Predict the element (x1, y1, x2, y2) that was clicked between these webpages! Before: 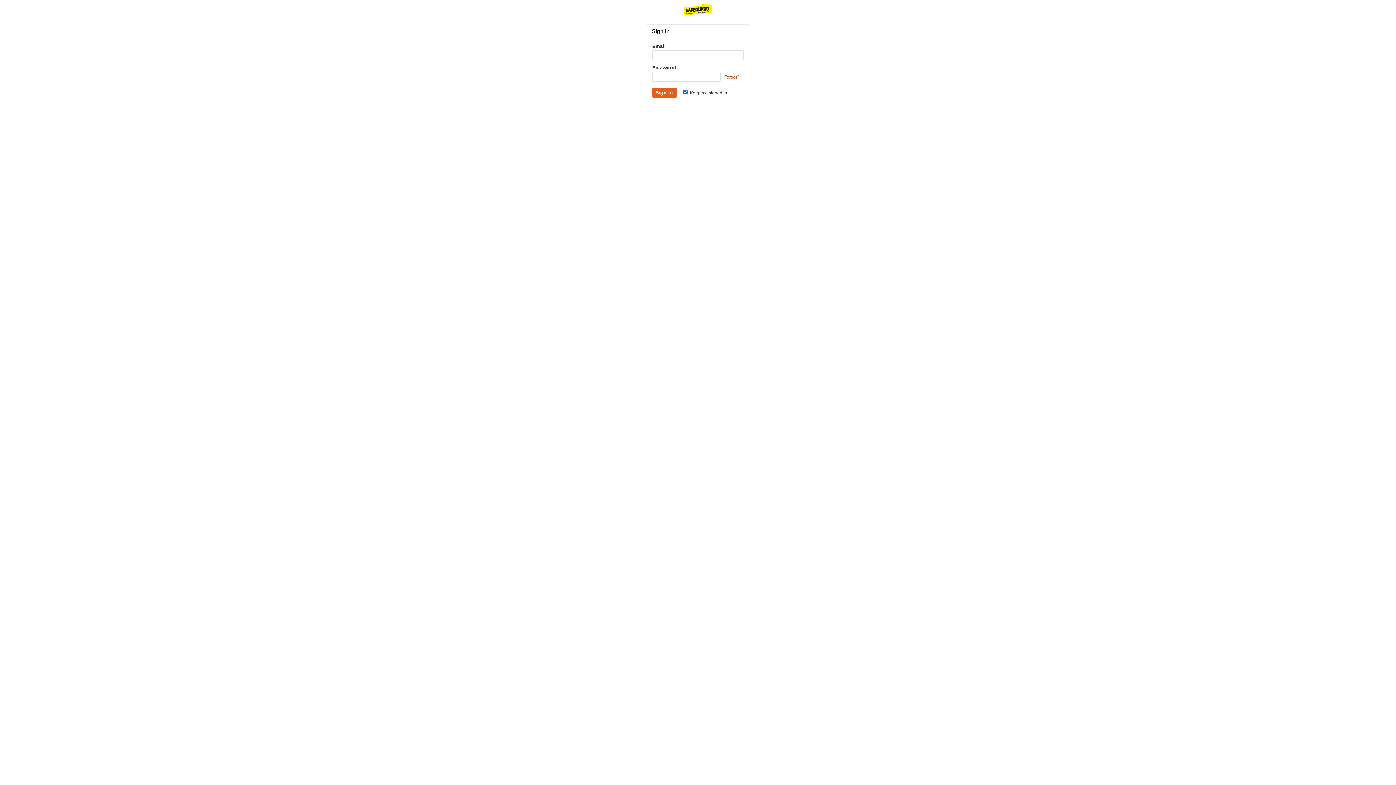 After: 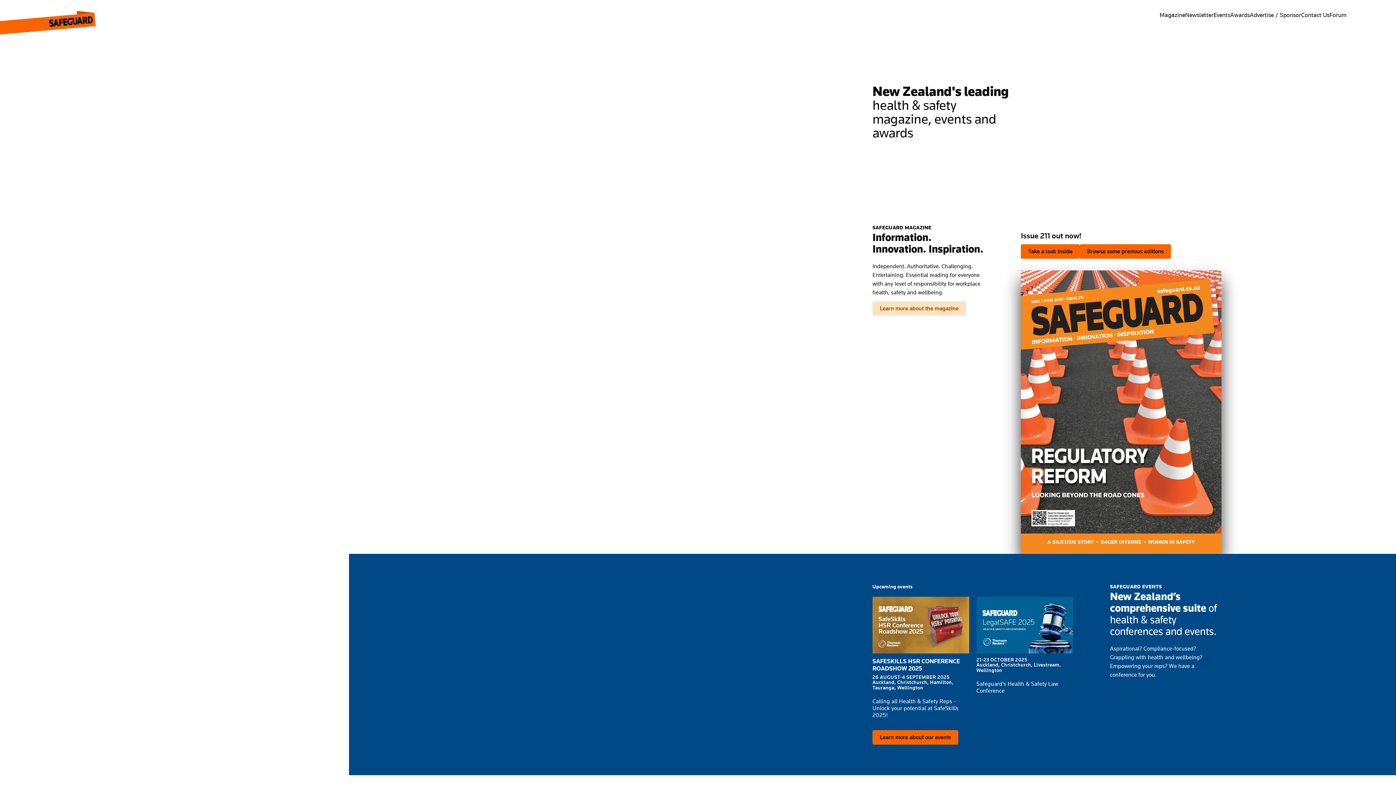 Action: bbox: (684, 1, 712, 8)